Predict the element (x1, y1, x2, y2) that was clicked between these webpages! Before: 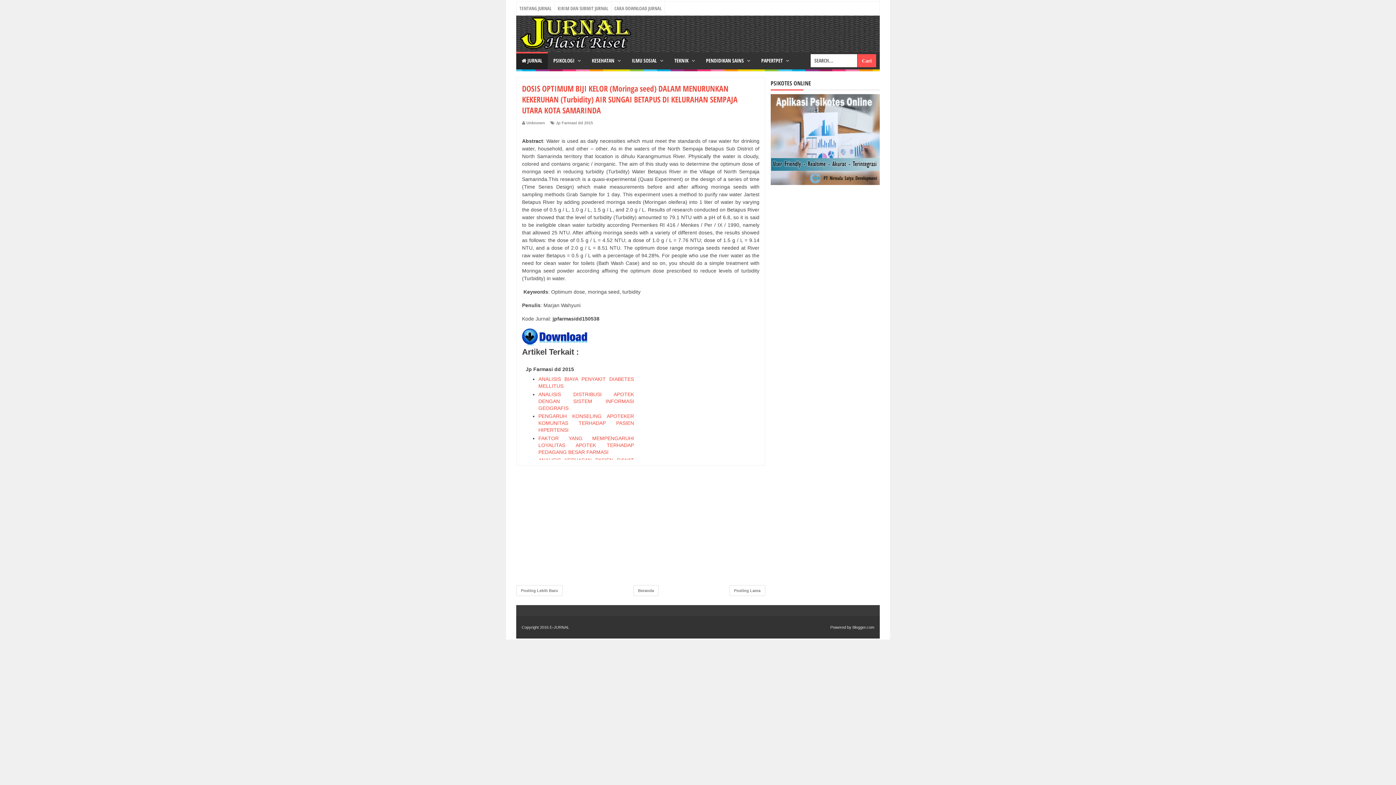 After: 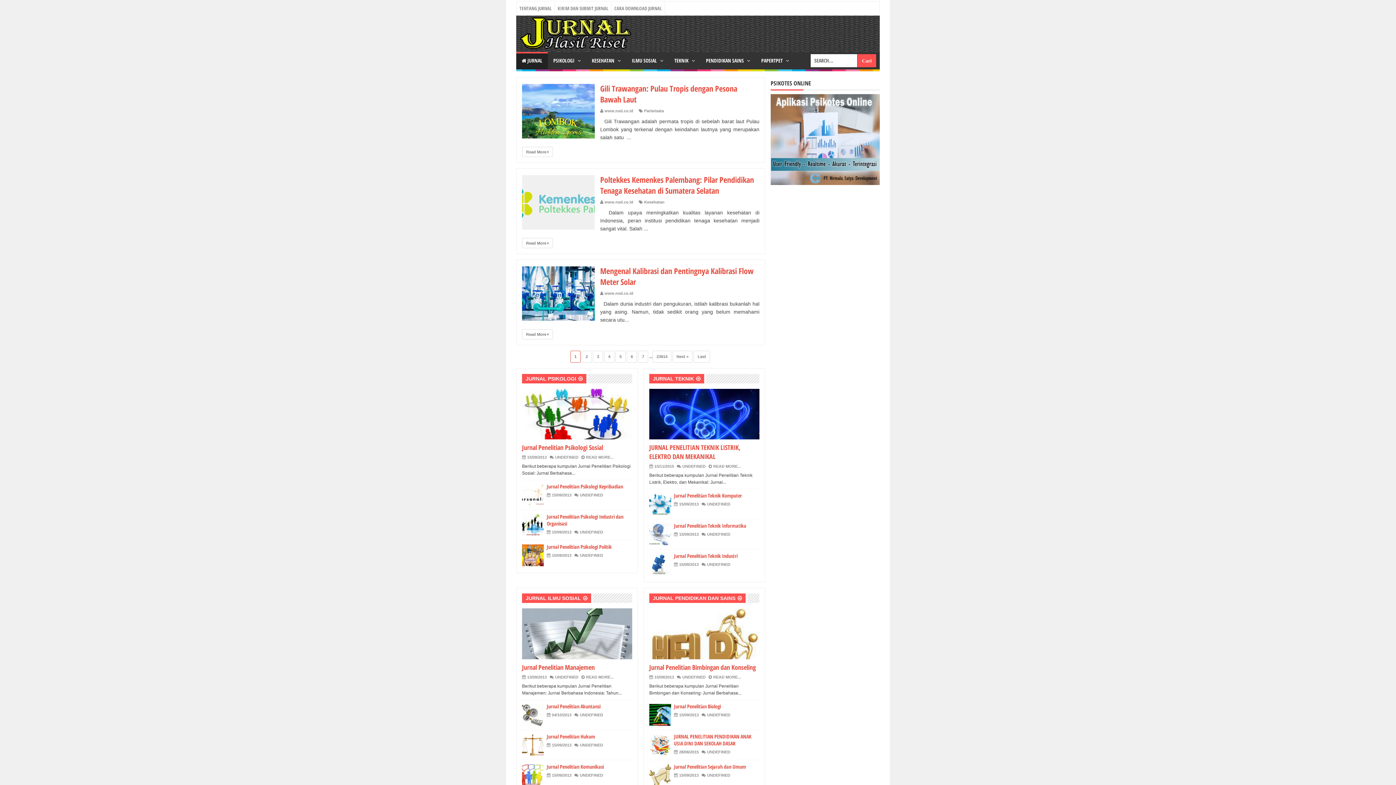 Action: label: Beranda bbox: (633, 585, 658, 596)